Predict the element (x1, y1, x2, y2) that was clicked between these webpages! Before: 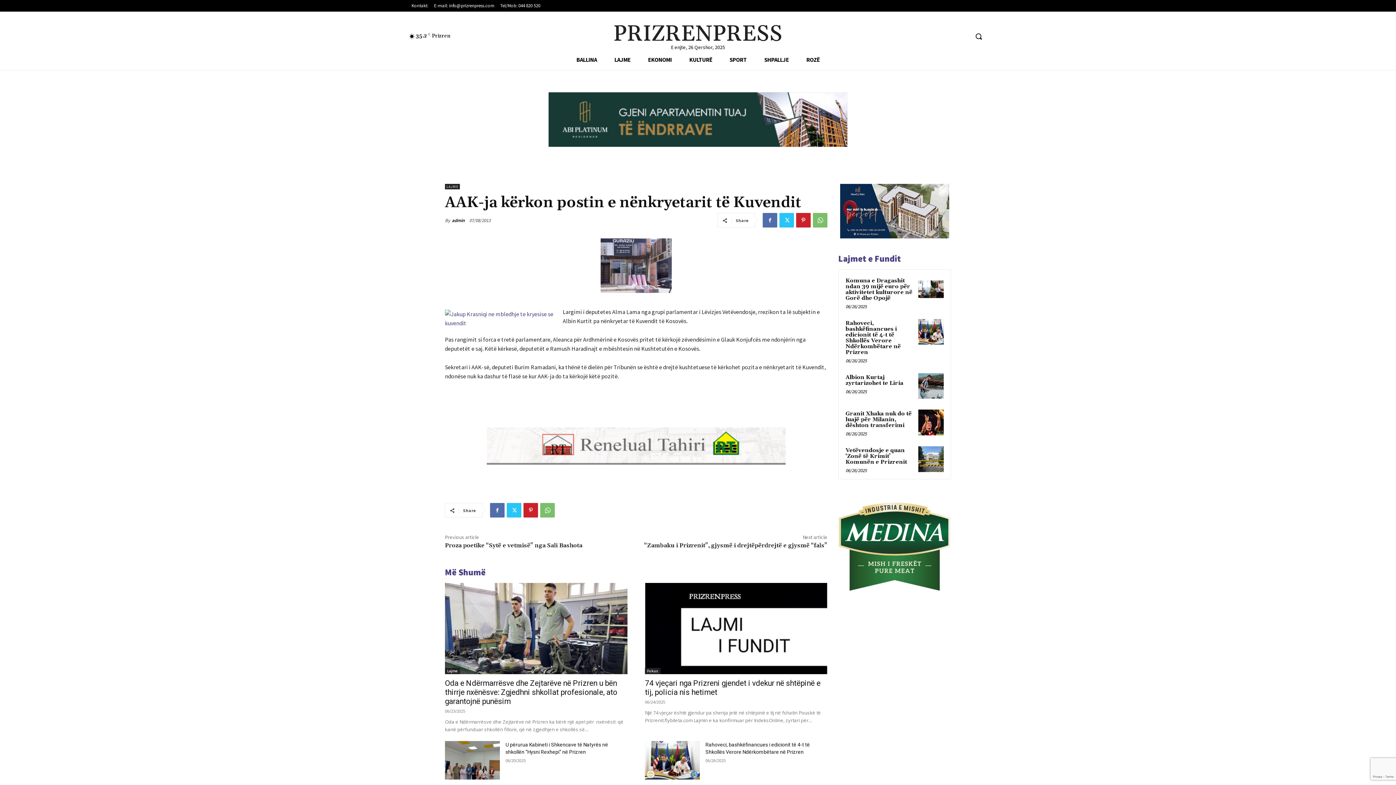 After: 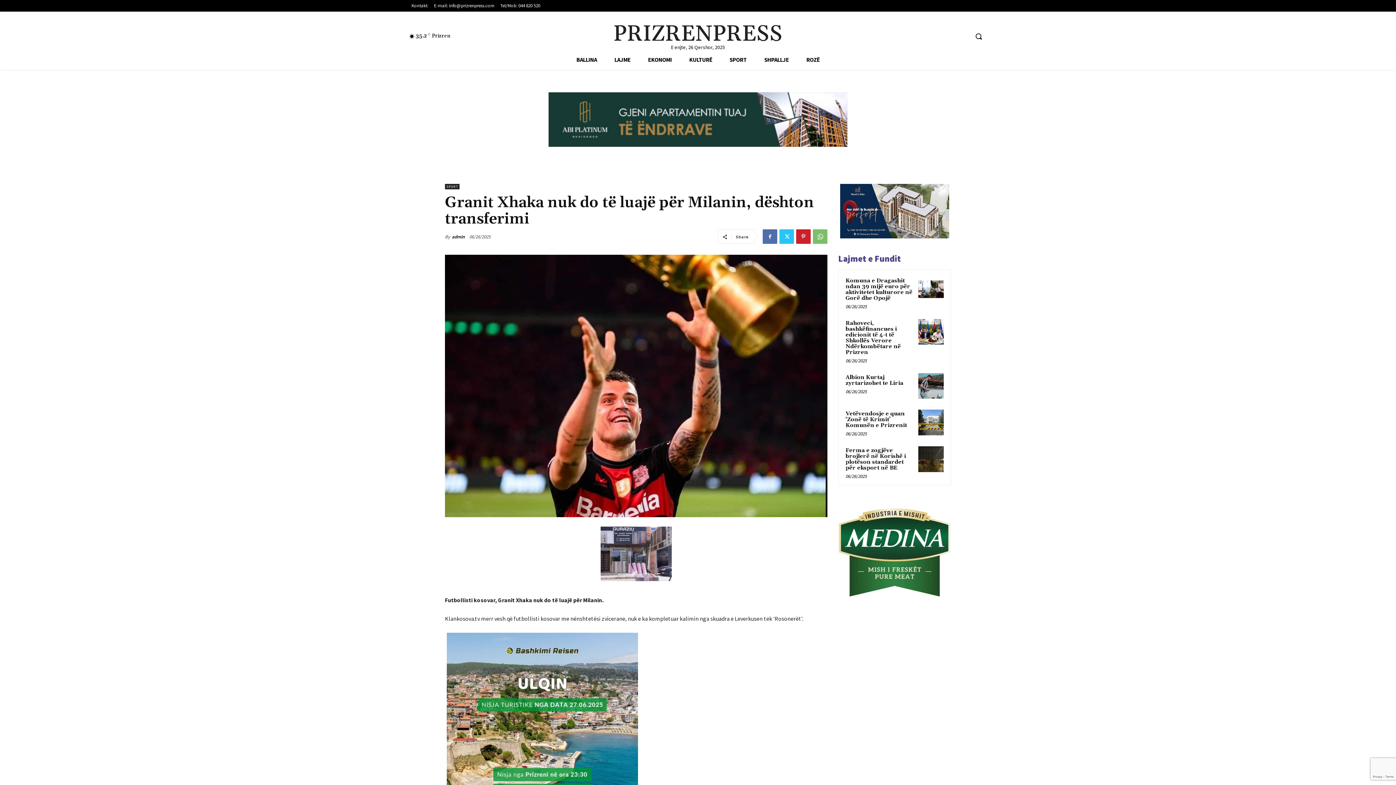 Action: bbox: (918, 409, 944, 435)